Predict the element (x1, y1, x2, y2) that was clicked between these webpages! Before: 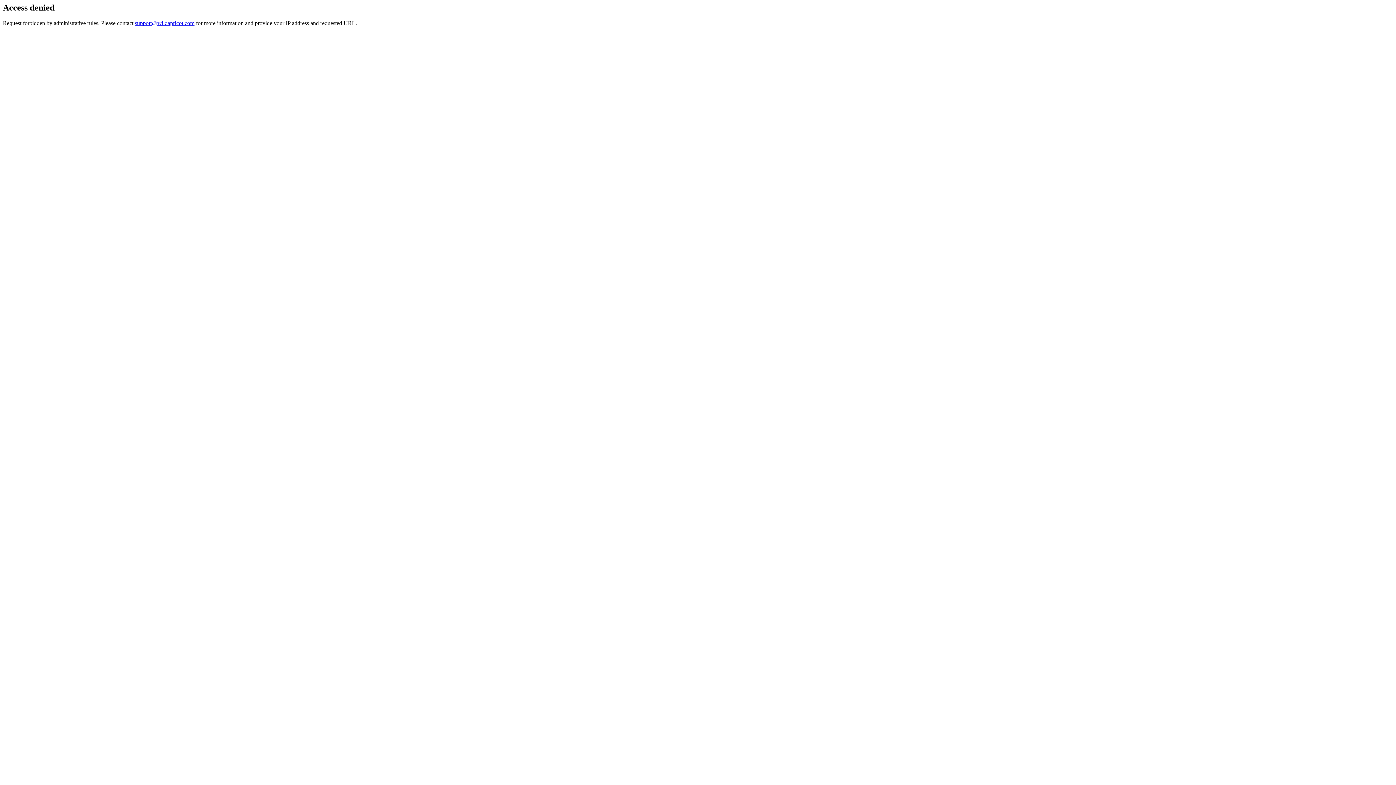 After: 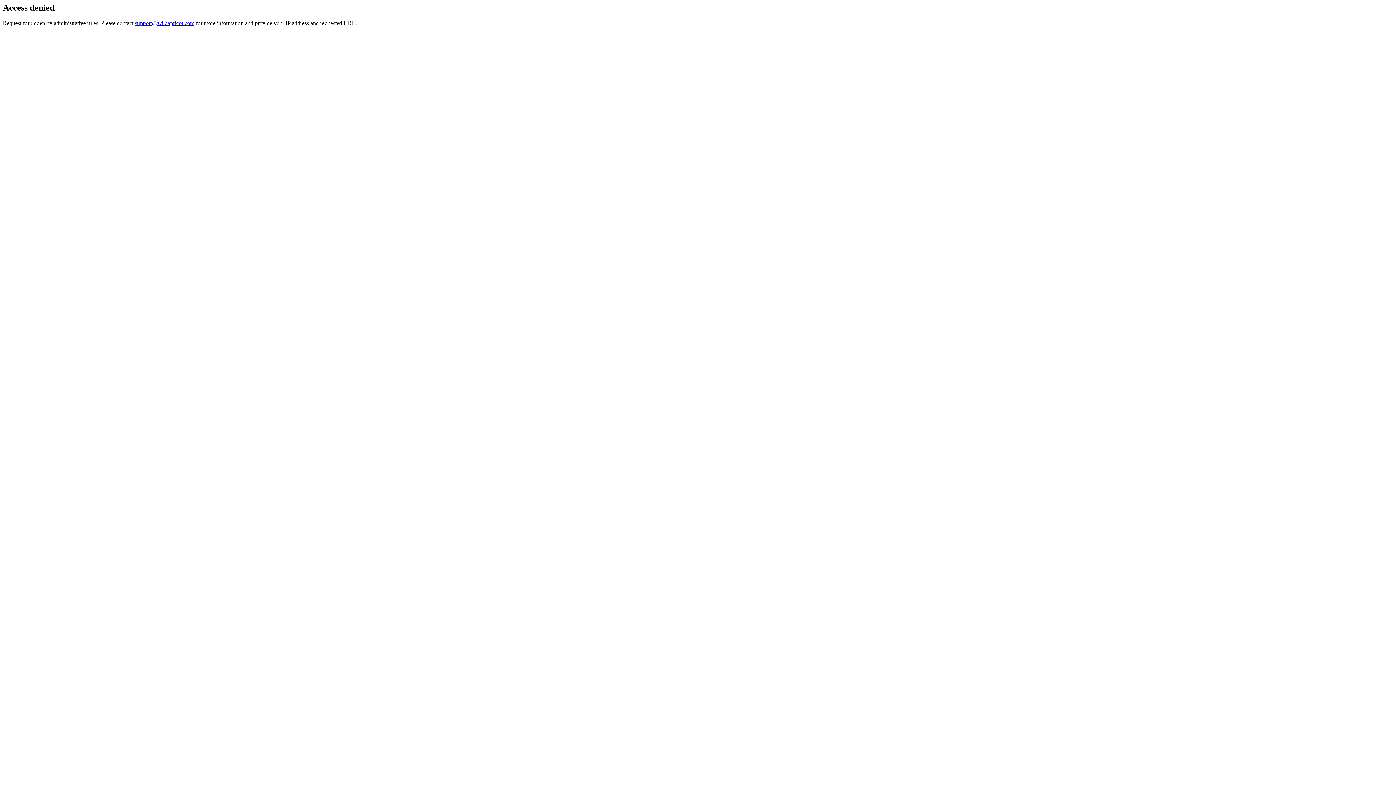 Action: bbox: (134, 19, 194, 26) label: support@wildapricot.com